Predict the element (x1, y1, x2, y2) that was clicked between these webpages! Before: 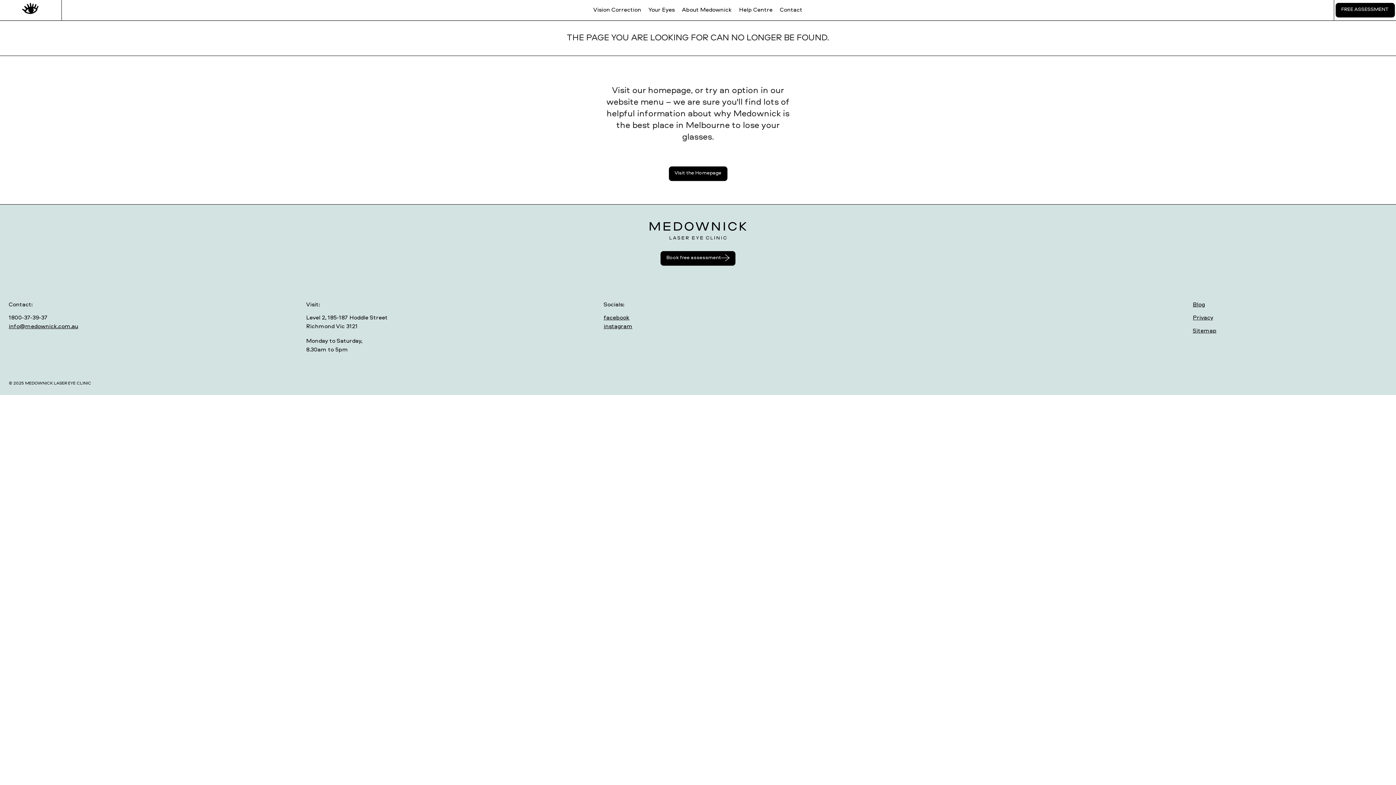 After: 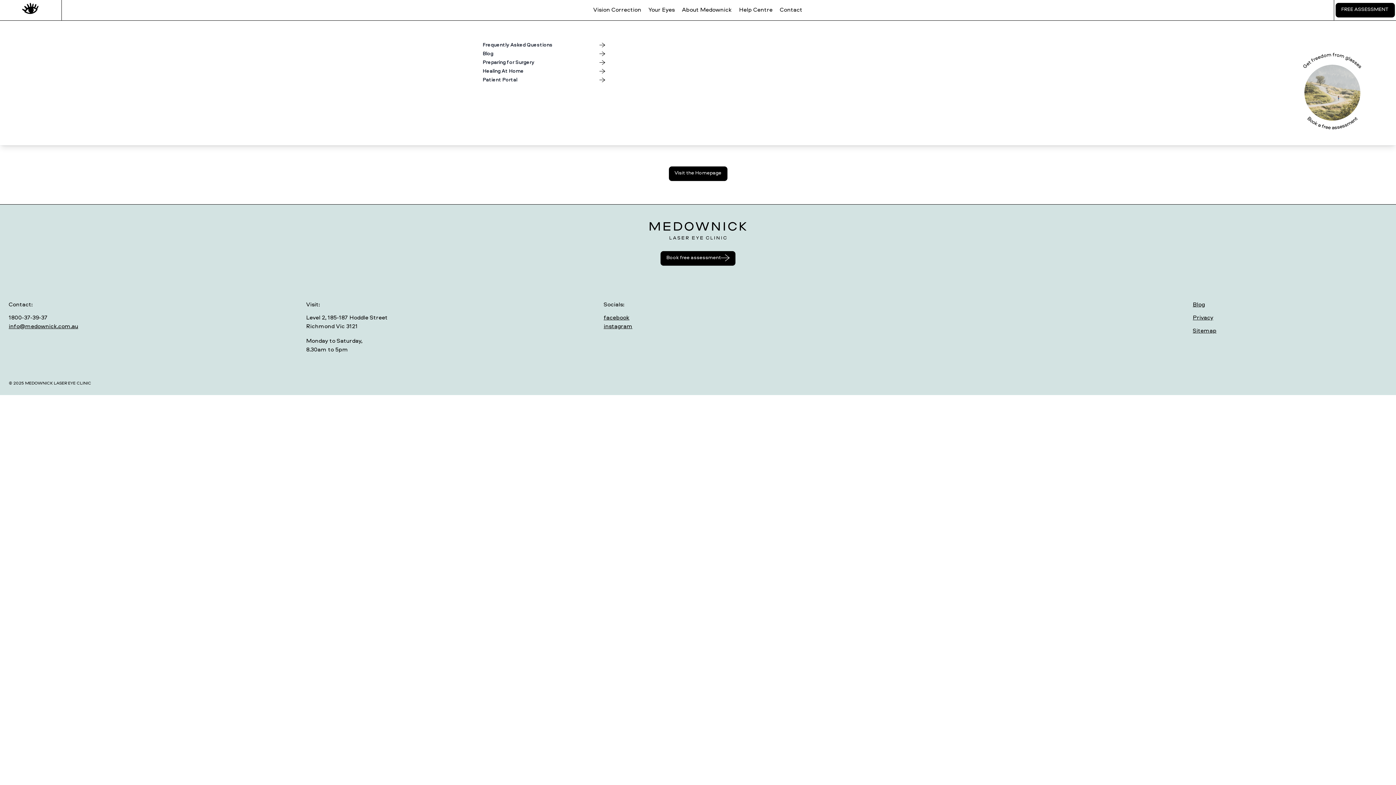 Action: label: Help Centre  bbox: (739, 7, 774, 13)